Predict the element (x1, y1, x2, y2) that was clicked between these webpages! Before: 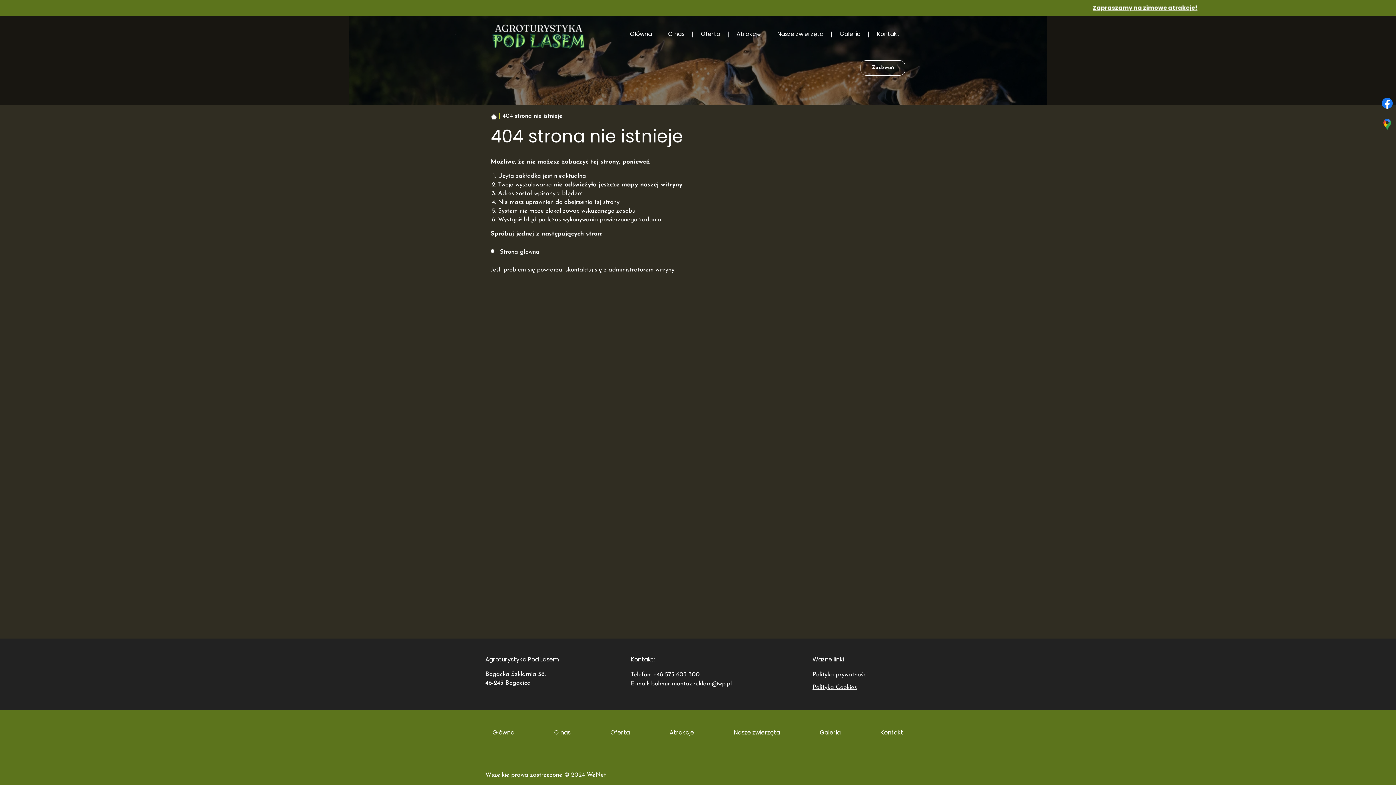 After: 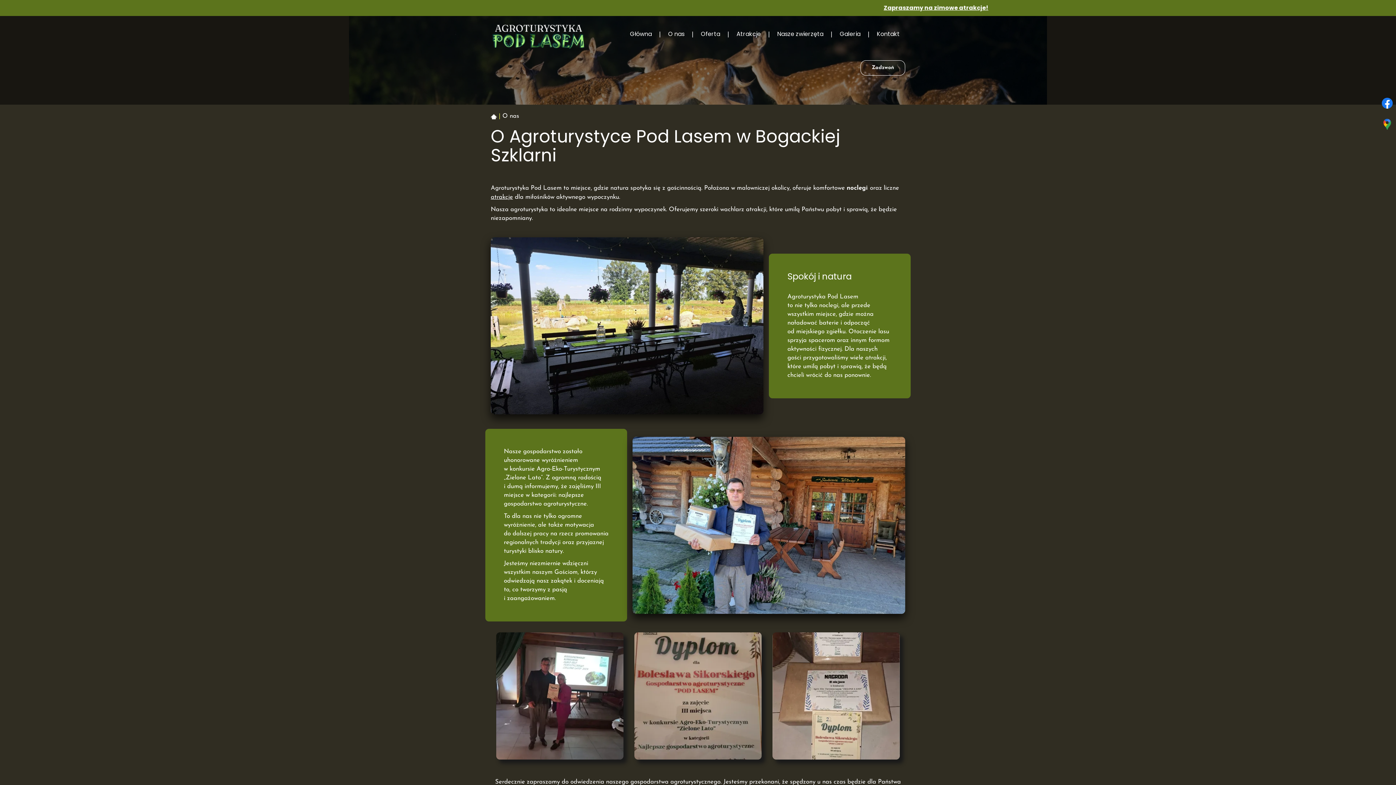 Action: bbox: (554, 728, 570, 747) label: O nas